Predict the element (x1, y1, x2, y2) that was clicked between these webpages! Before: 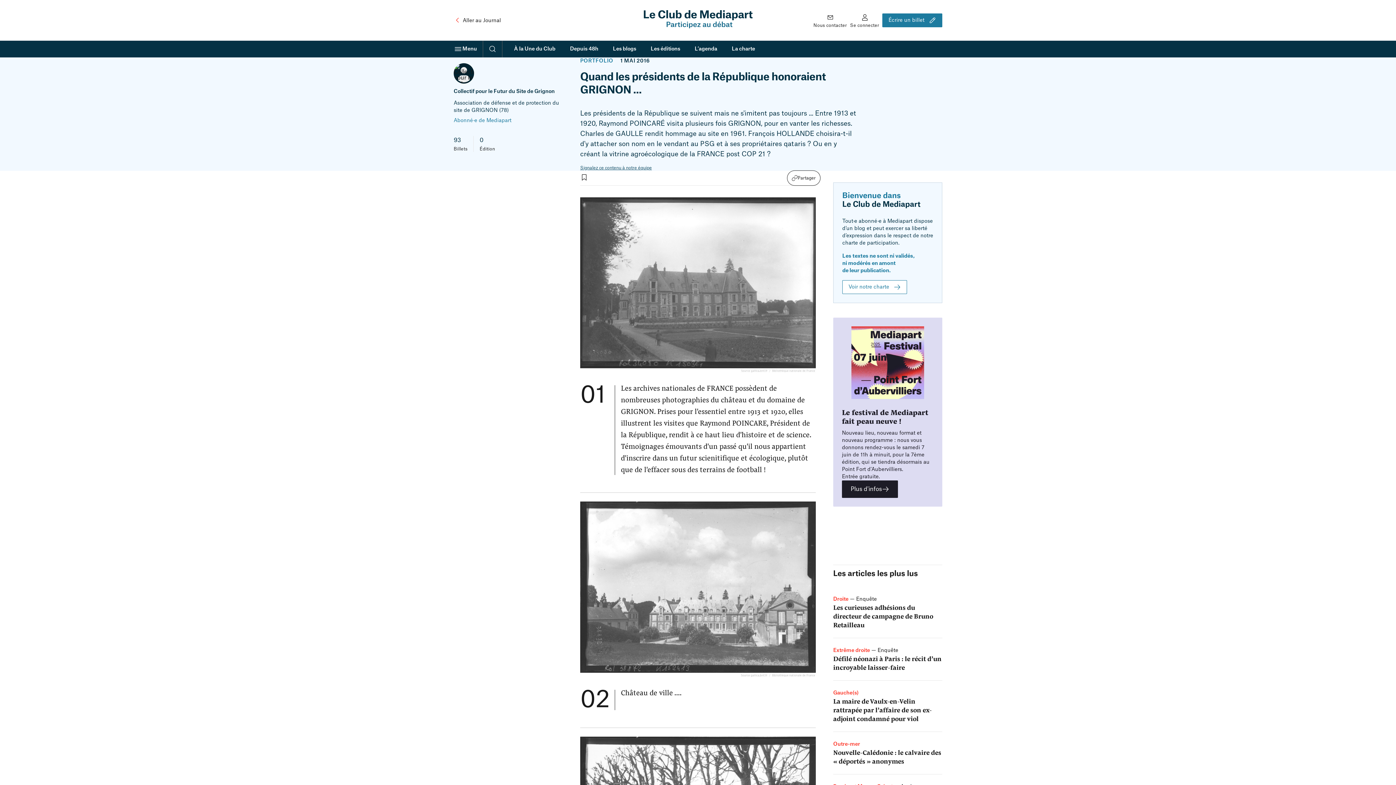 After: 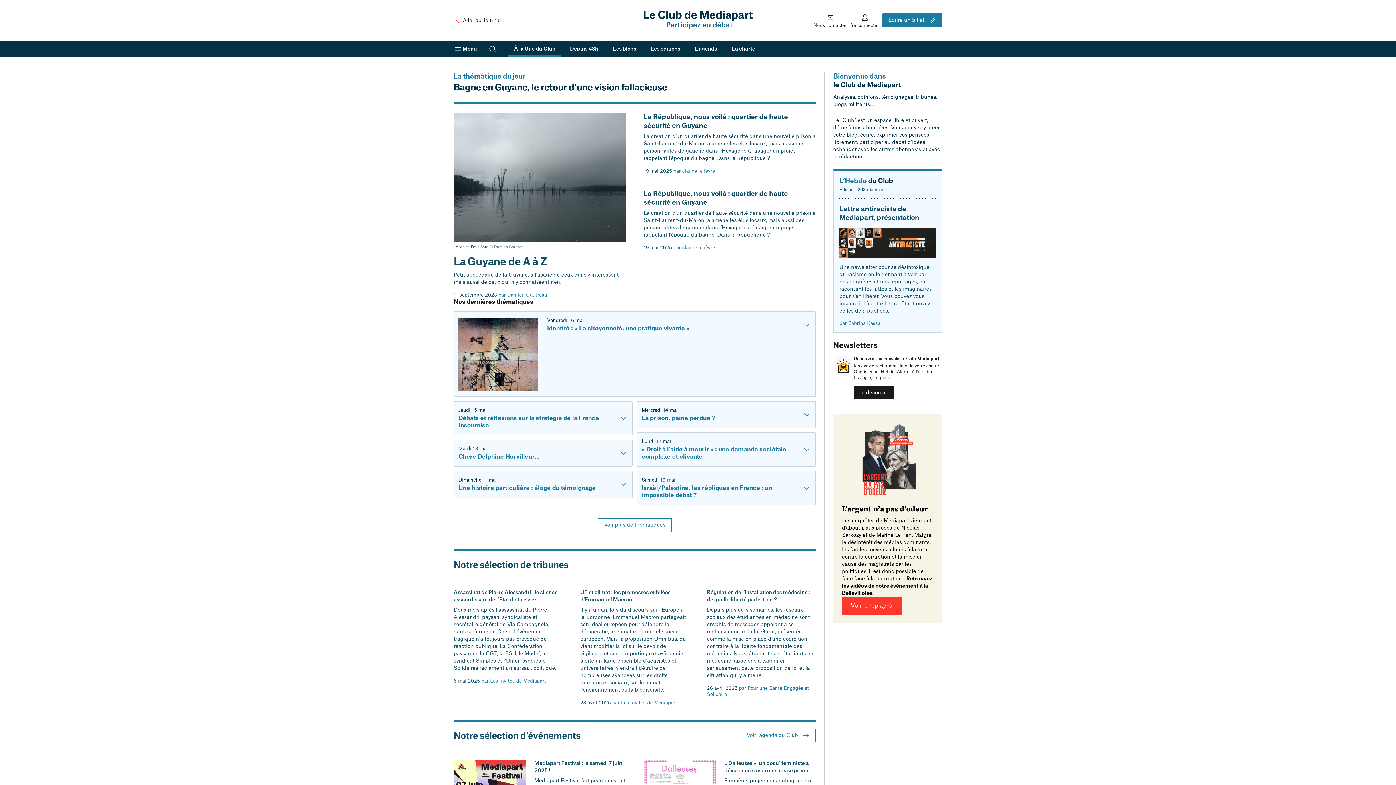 Action: label: À la Une du Club bbox: (508, 40, 561, 57)